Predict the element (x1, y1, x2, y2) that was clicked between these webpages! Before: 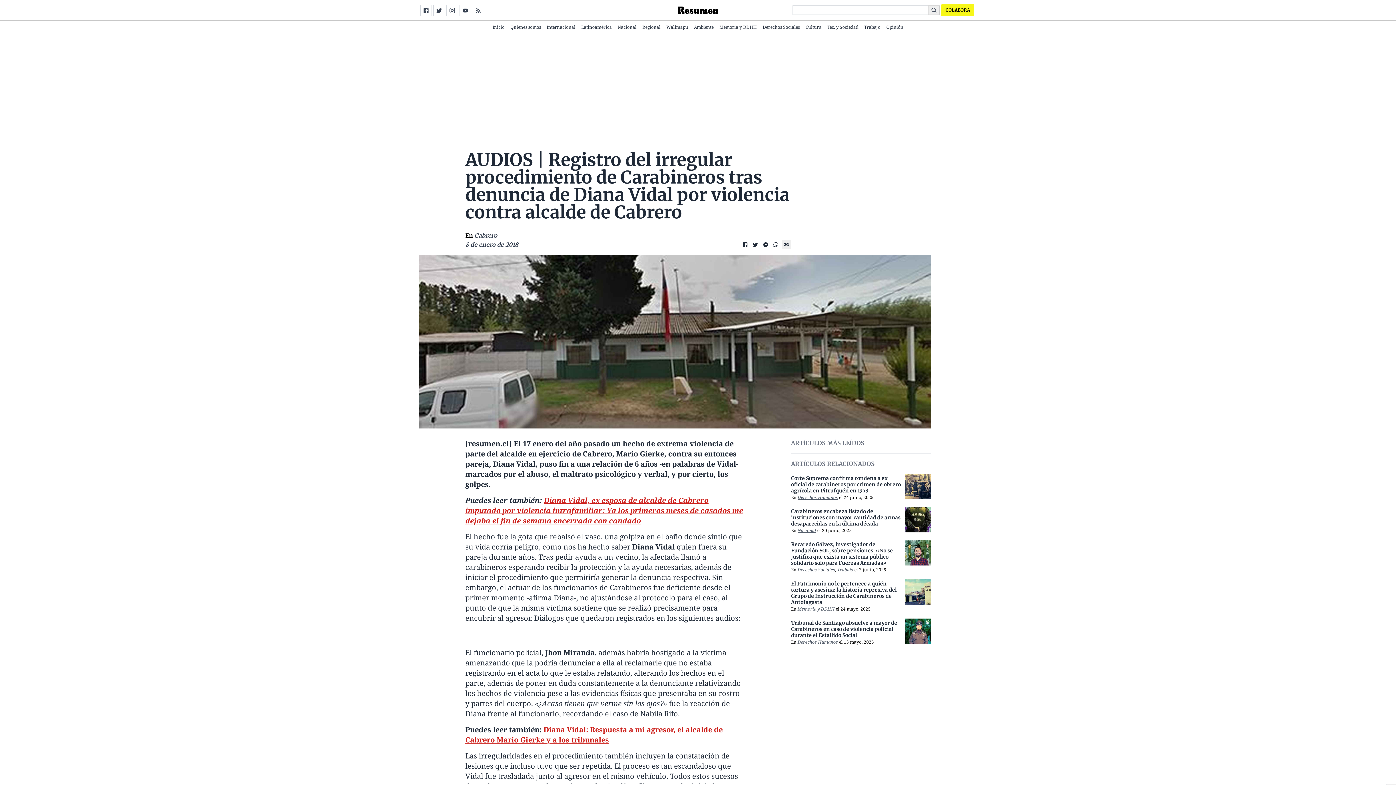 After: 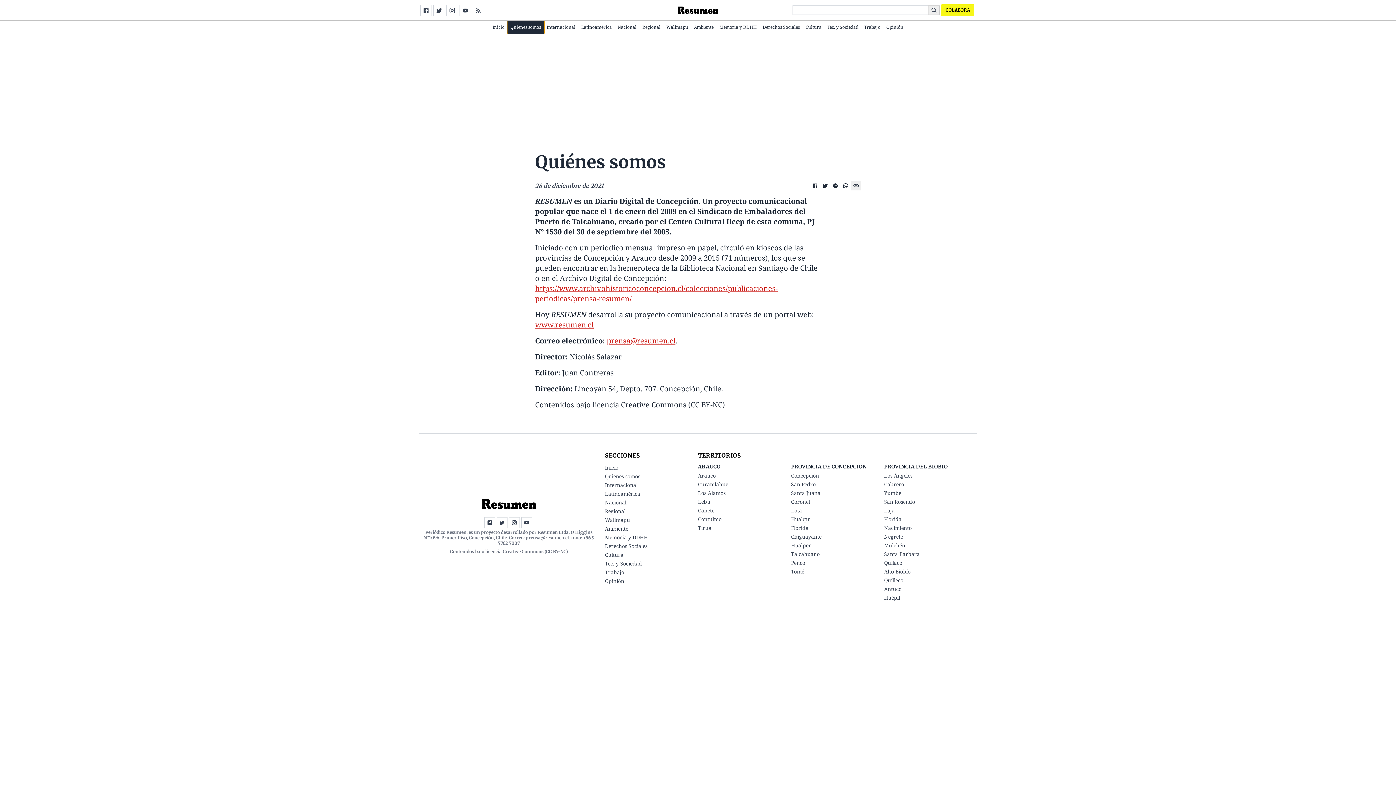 Action: label: Quienes somos bbox: (507, 20, 544, 33)